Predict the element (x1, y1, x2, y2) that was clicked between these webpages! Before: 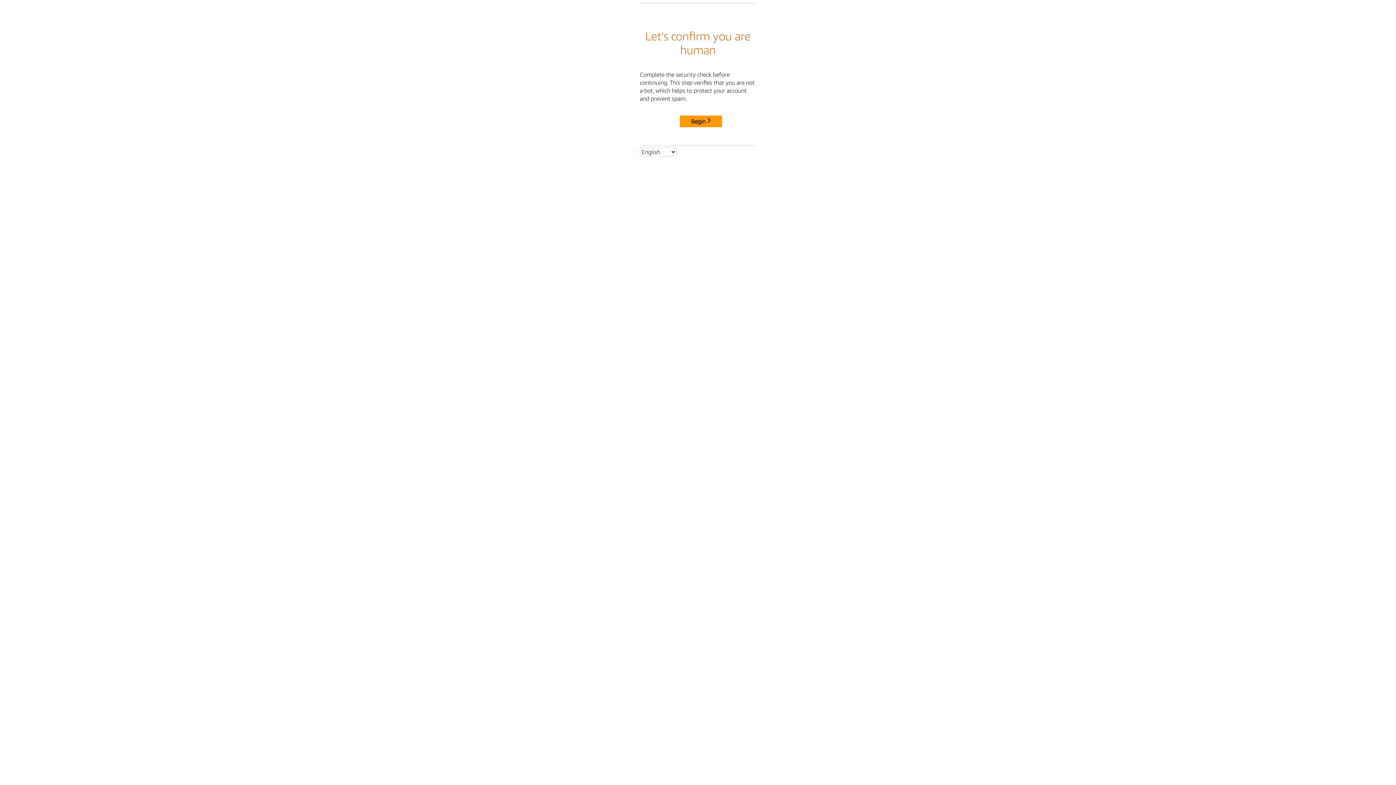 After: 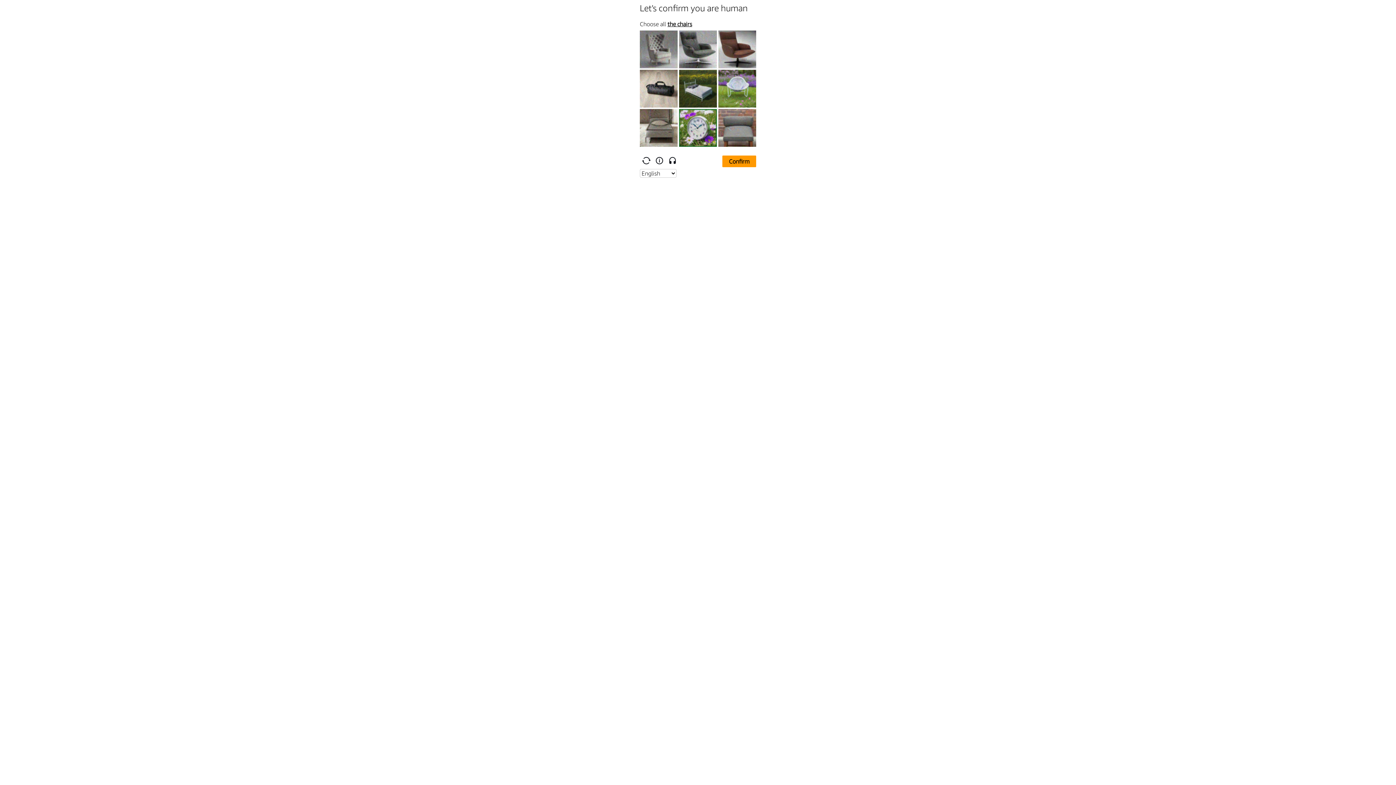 Action: label: Begin bbox: (680, 115, 722, 127)